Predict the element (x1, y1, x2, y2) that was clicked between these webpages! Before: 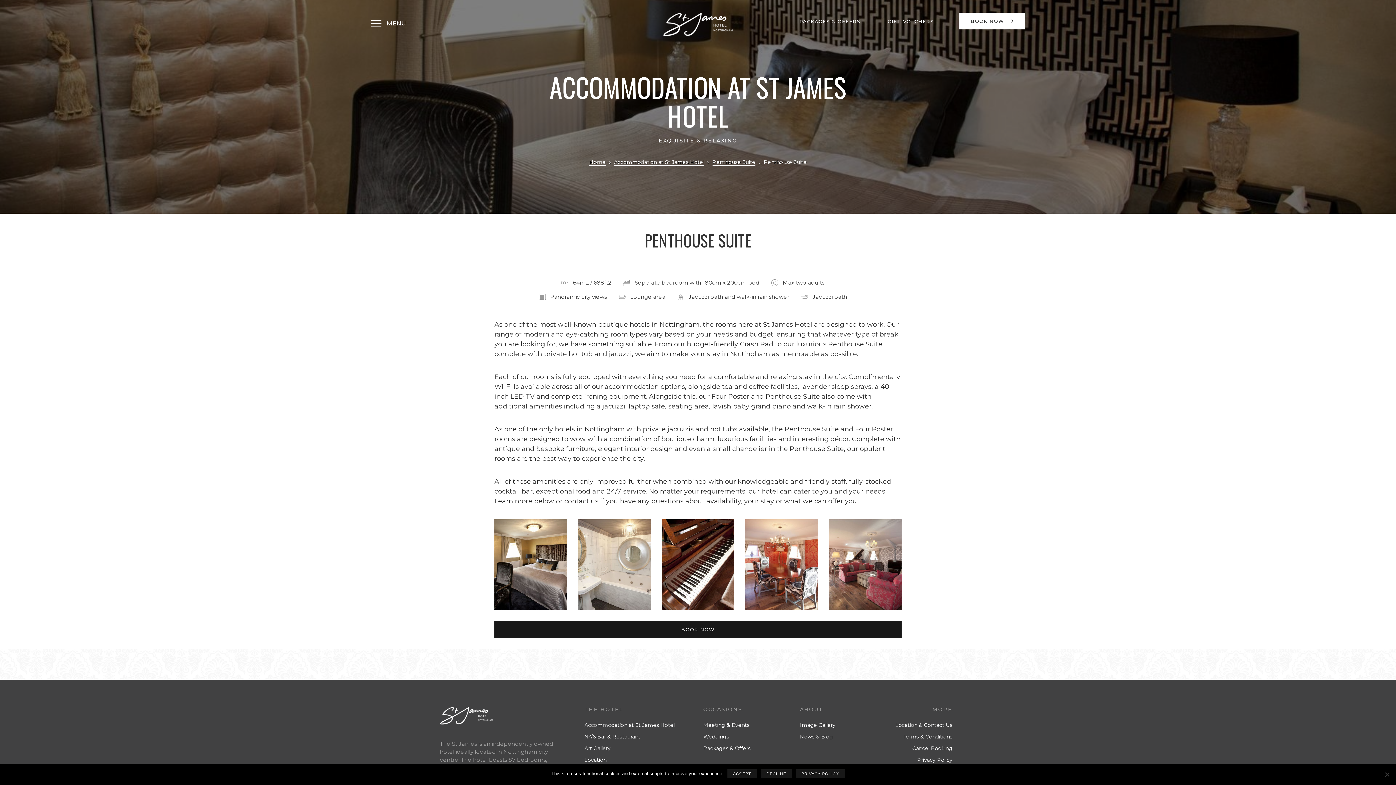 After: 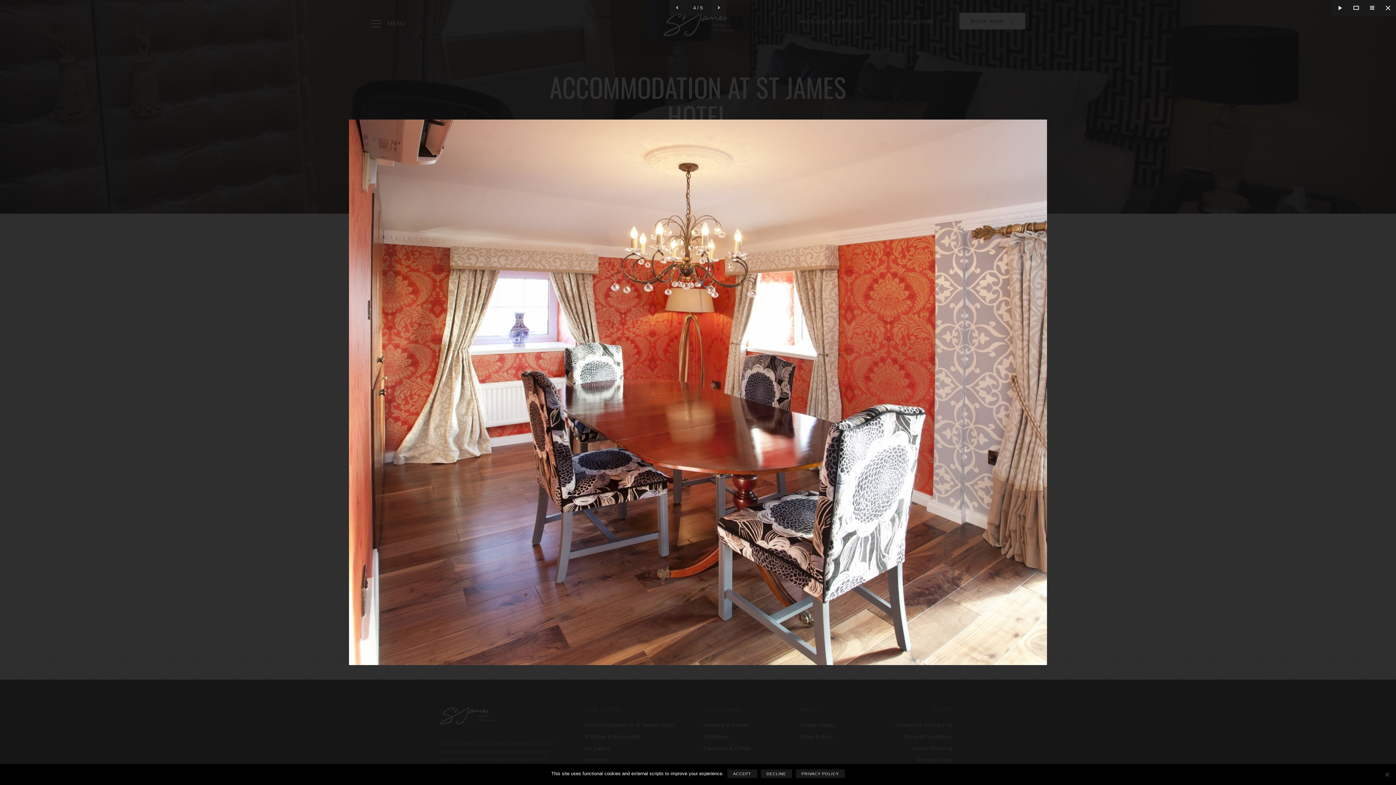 Action: bbox: (745, 519, 818, 610)